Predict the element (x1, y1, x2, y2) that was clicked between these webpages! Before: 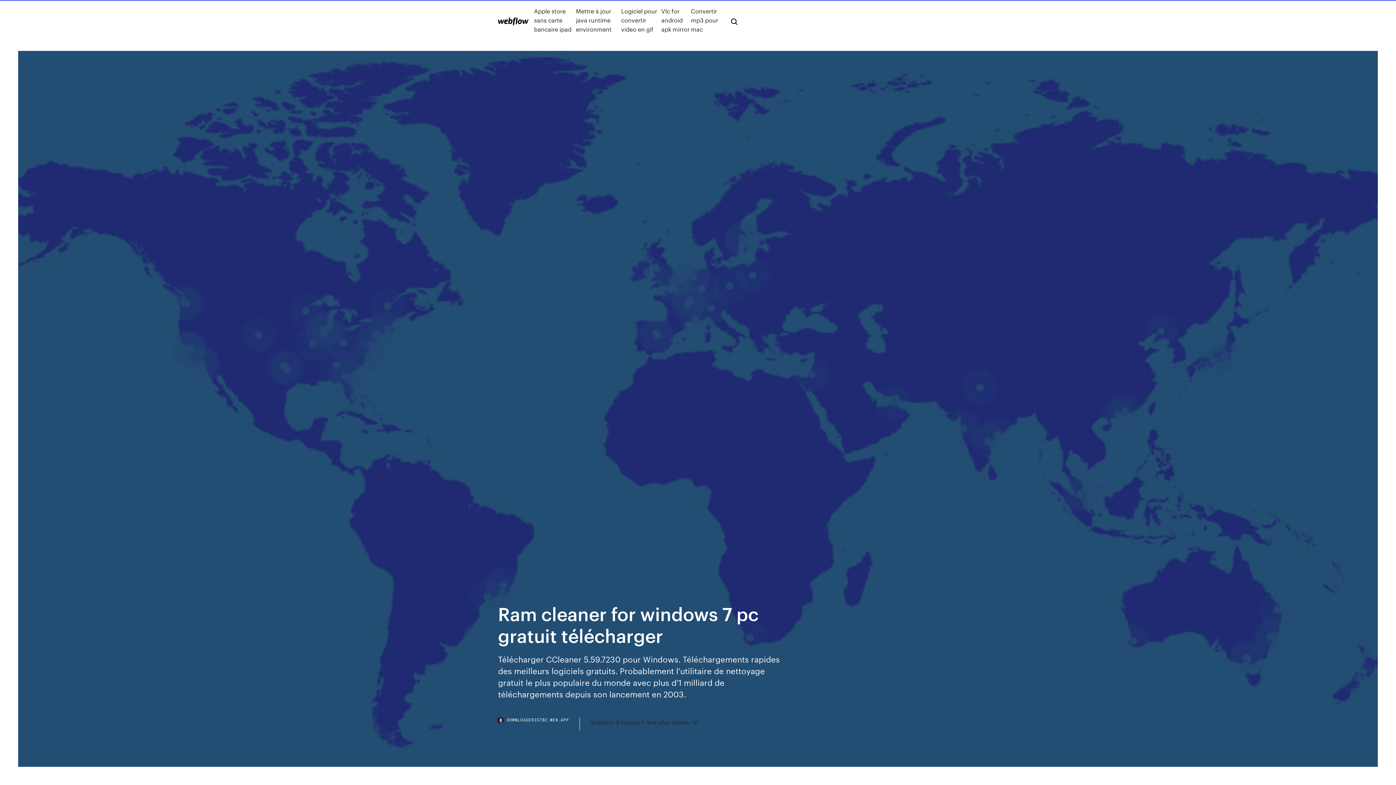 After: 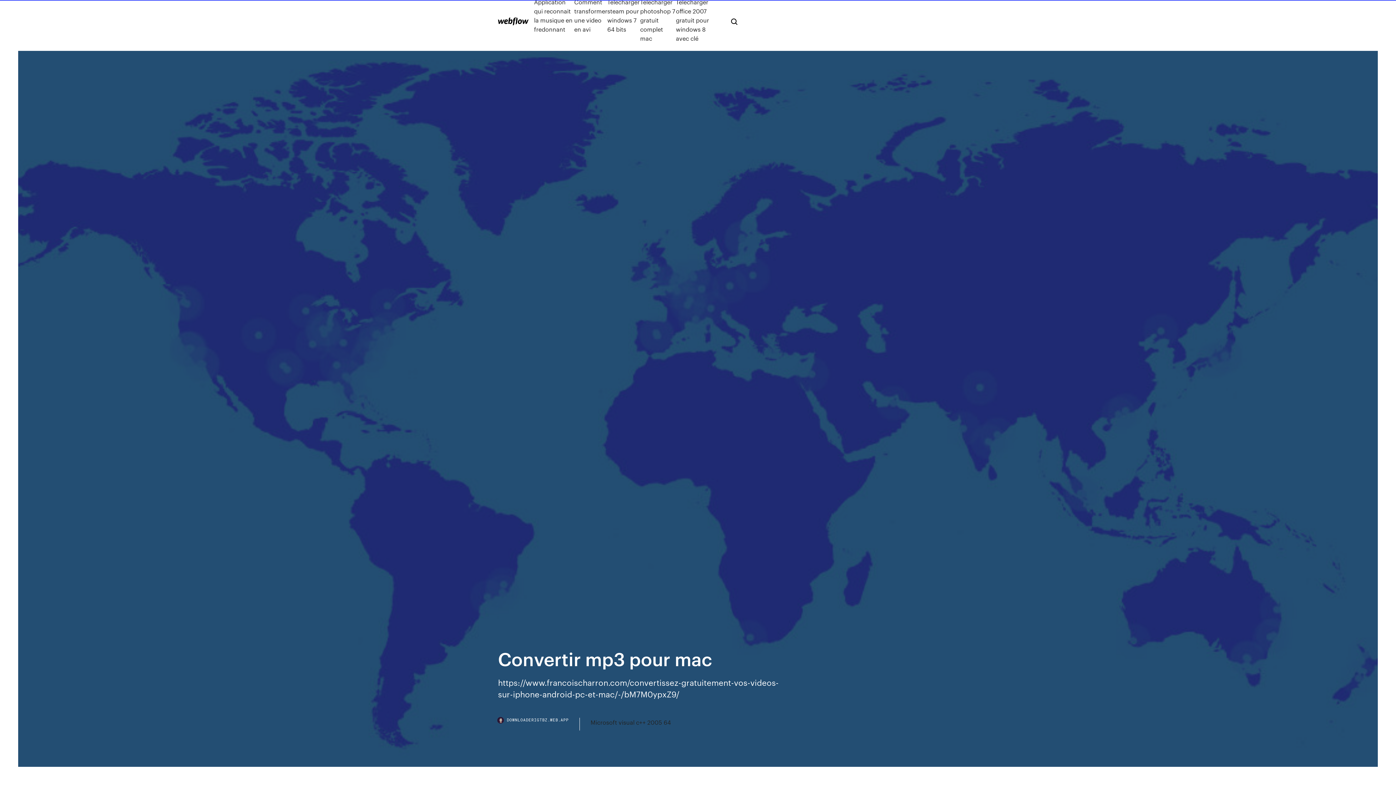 Action: bbox: (691, 6, 719, 33) label: Convertir mp3 pour mac